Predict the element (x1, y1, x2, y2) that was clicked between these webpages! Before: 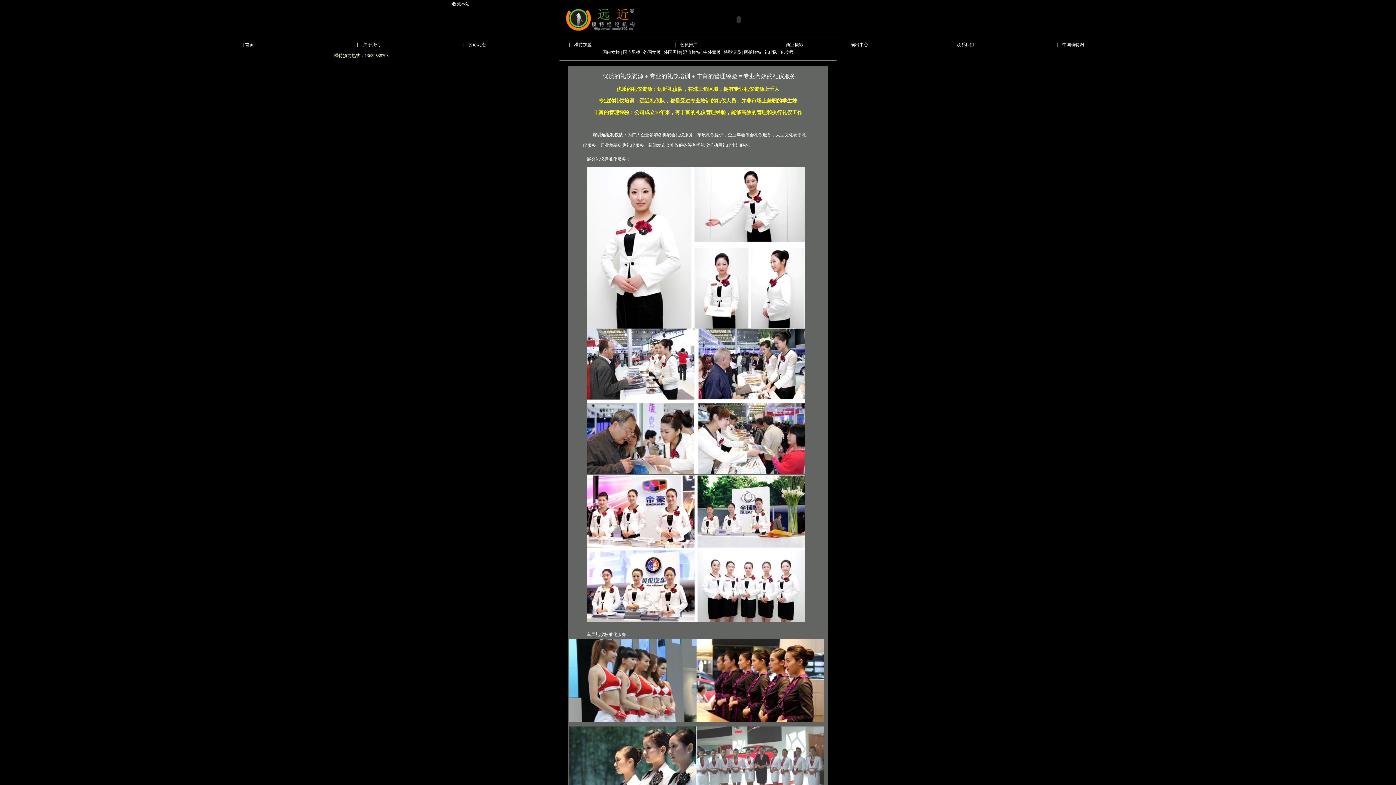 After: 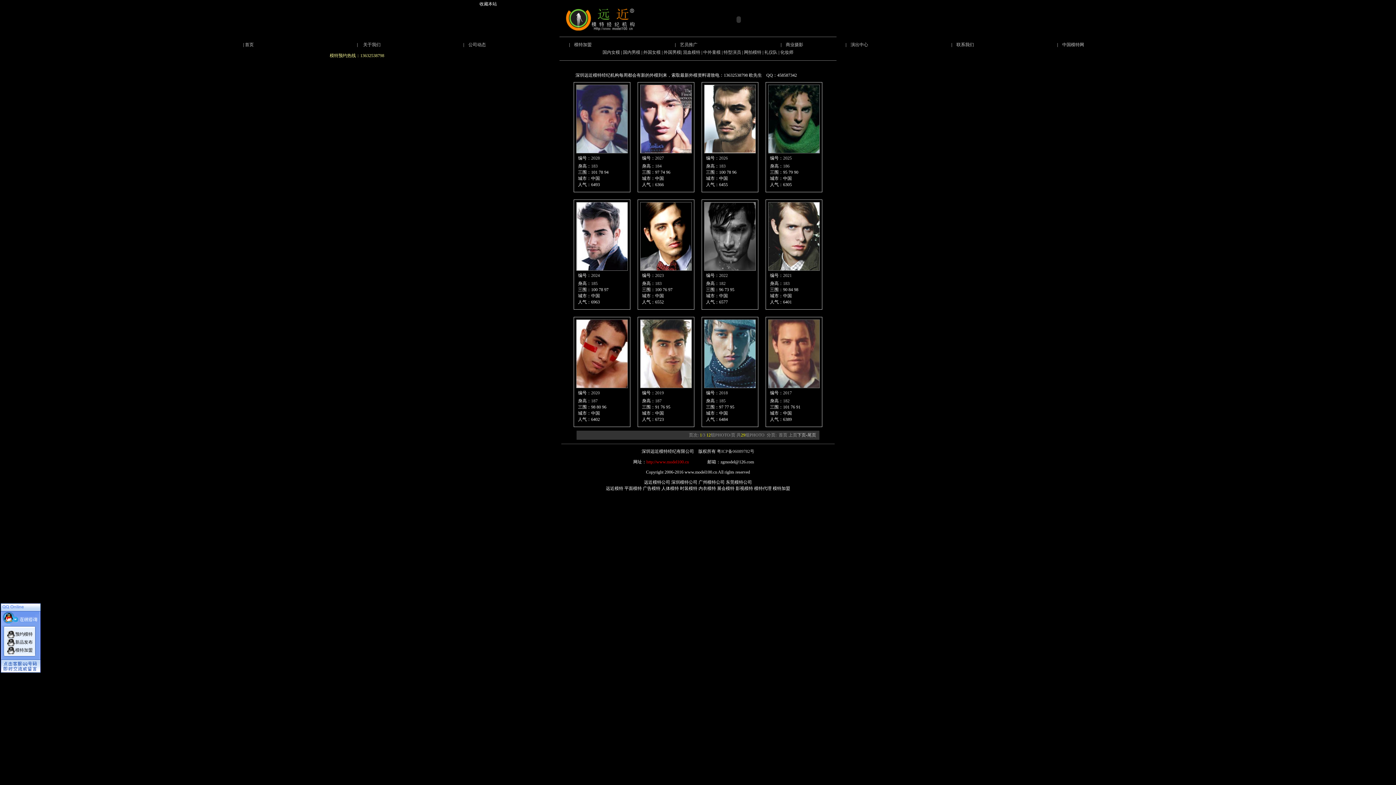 Action: label: 外国男模 bbox: (663, 49, 681, 54)